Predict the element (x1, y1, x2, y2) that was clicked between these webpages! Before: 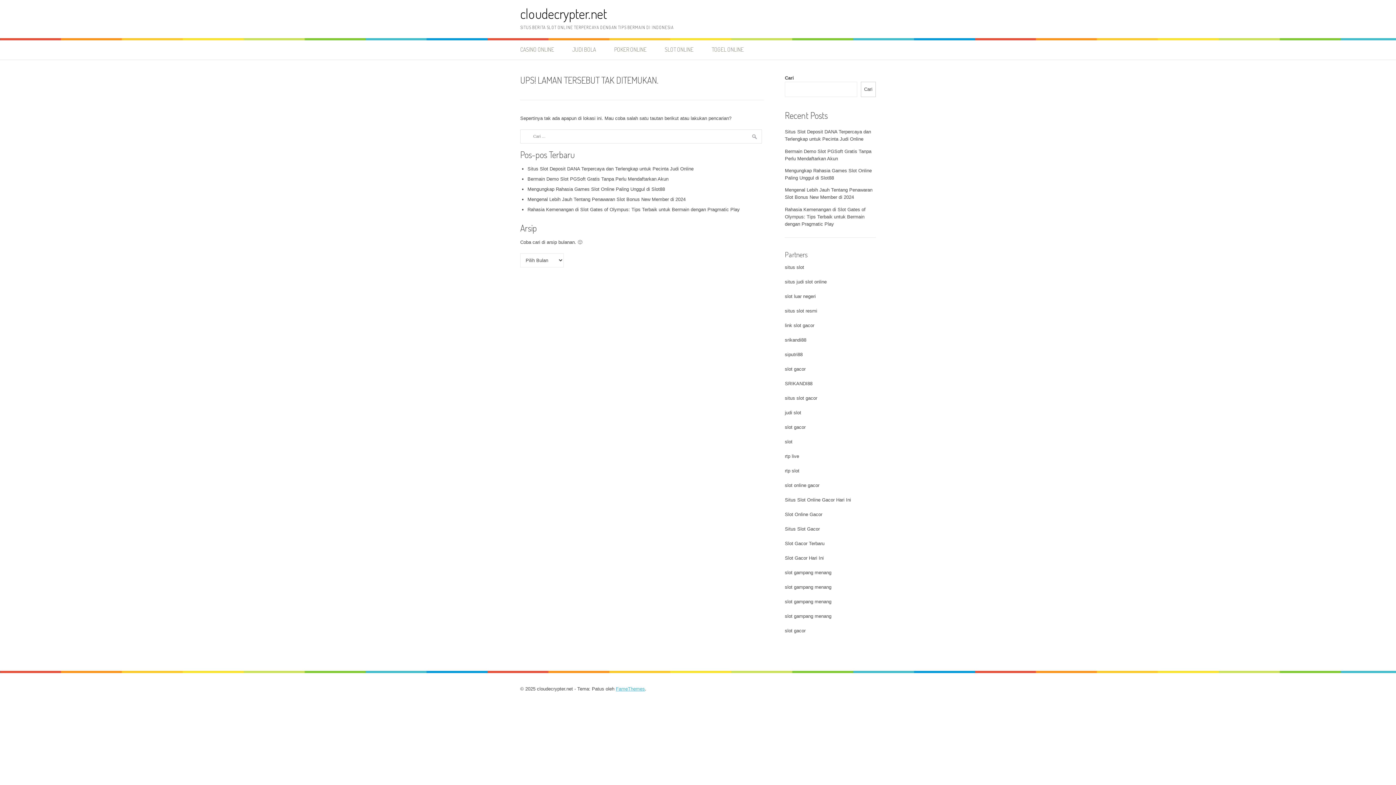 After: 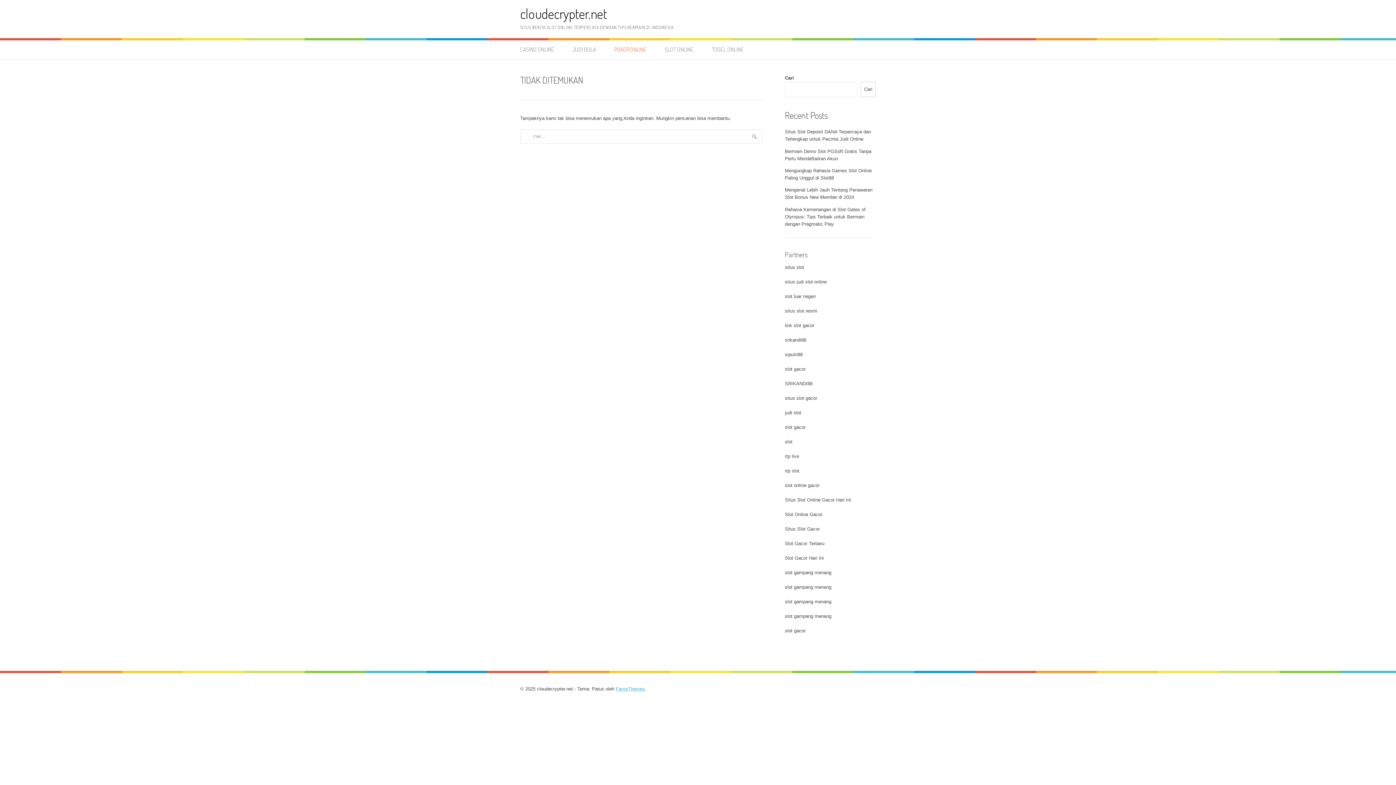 Action: bbox: (605, 40, 655, 59) label: POKER ONLINE